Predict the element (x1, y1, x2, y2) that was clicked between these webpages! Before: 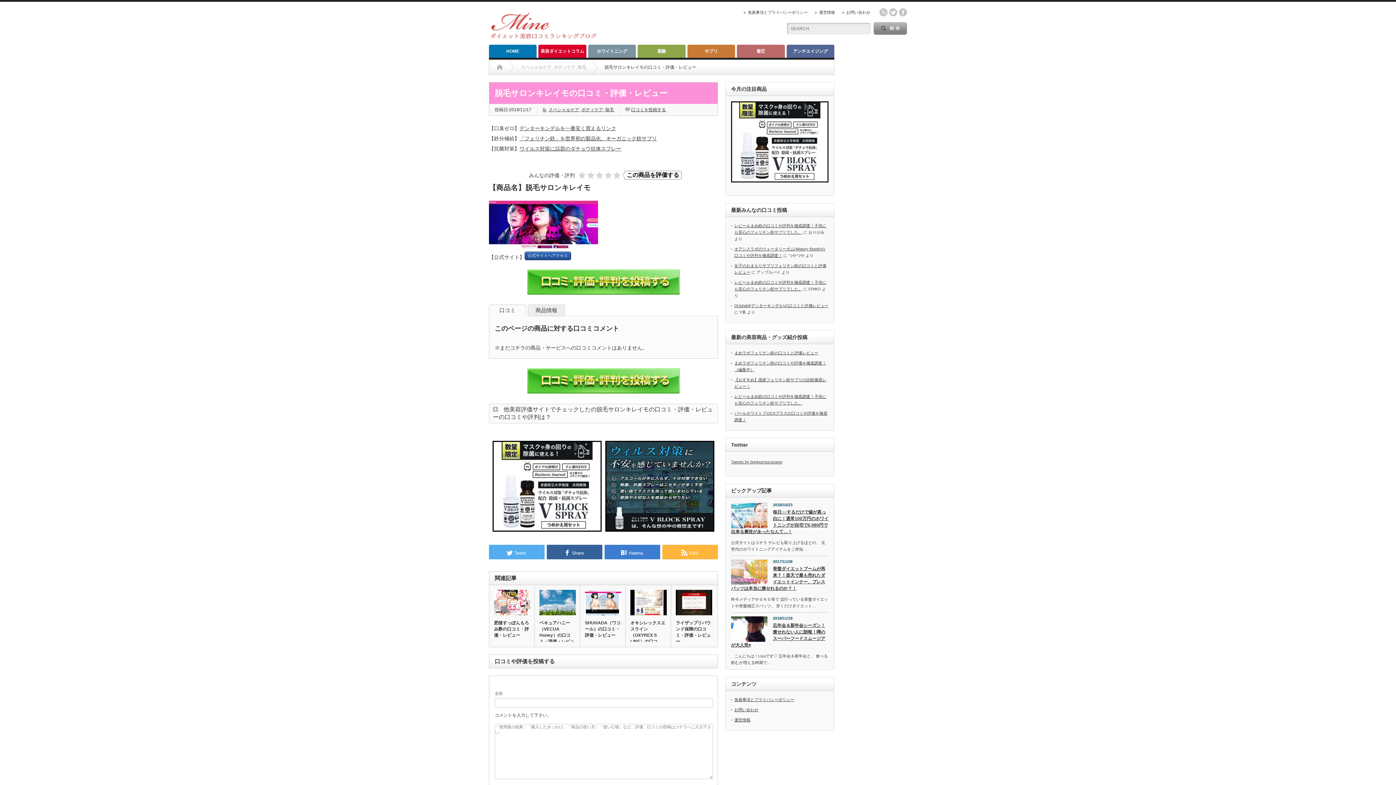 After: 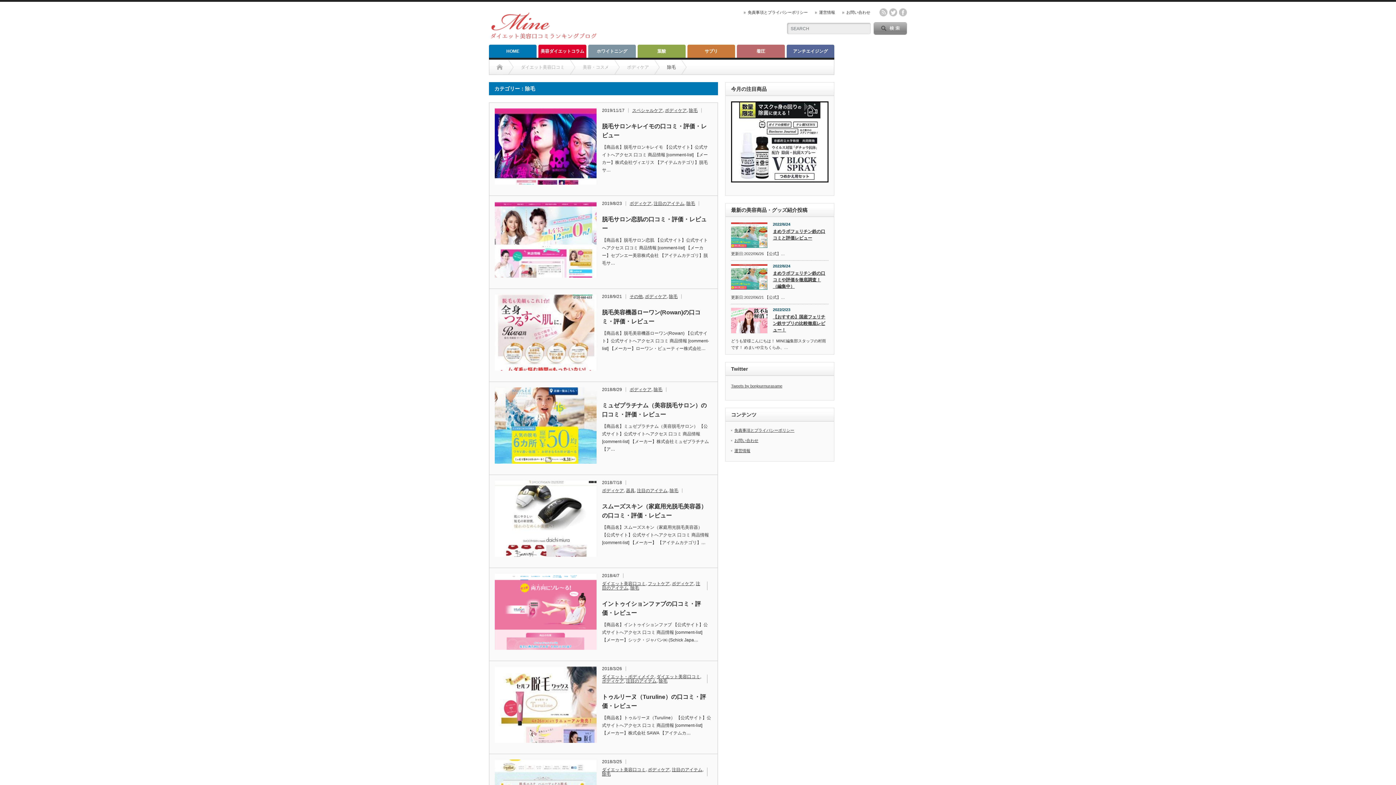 Action: bbox: (577, 60, 586, 74) label: 除毛